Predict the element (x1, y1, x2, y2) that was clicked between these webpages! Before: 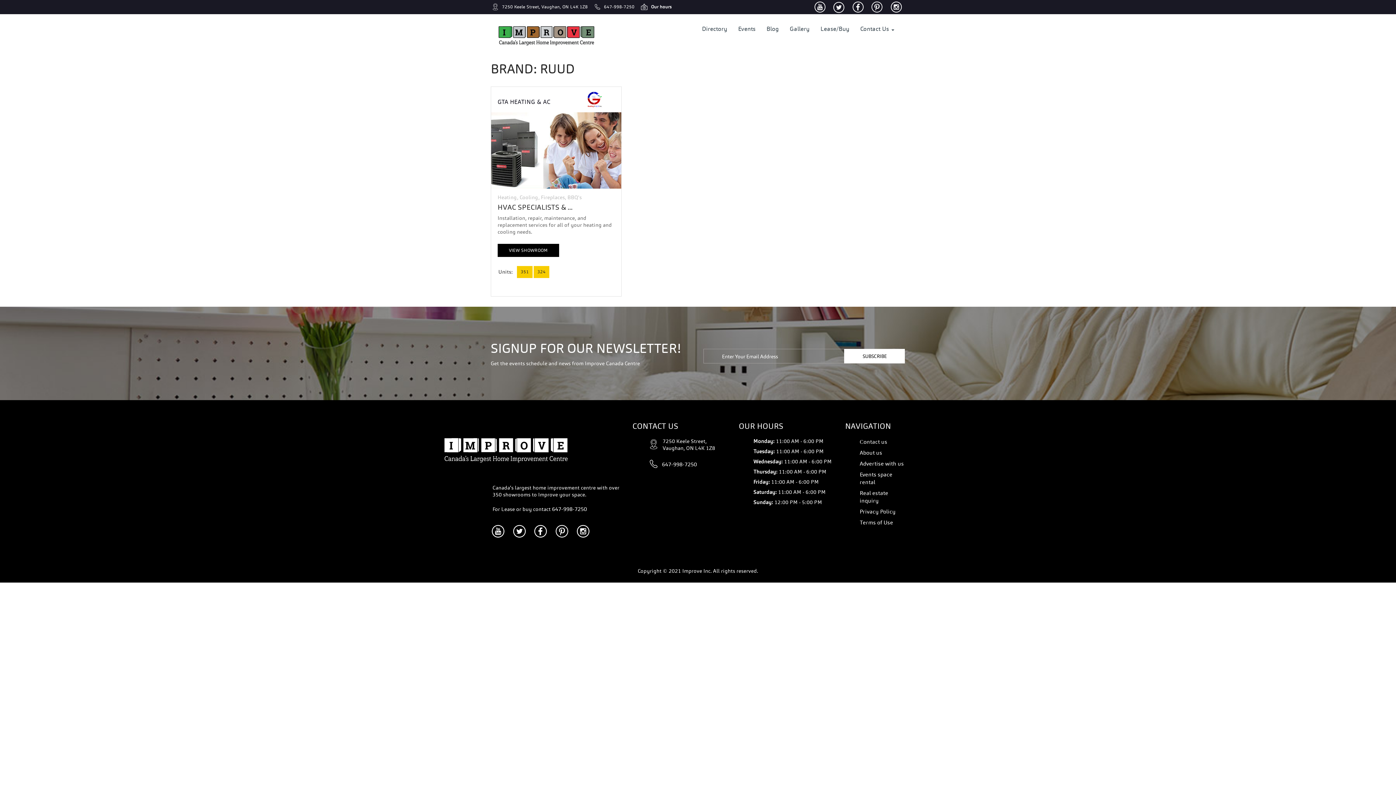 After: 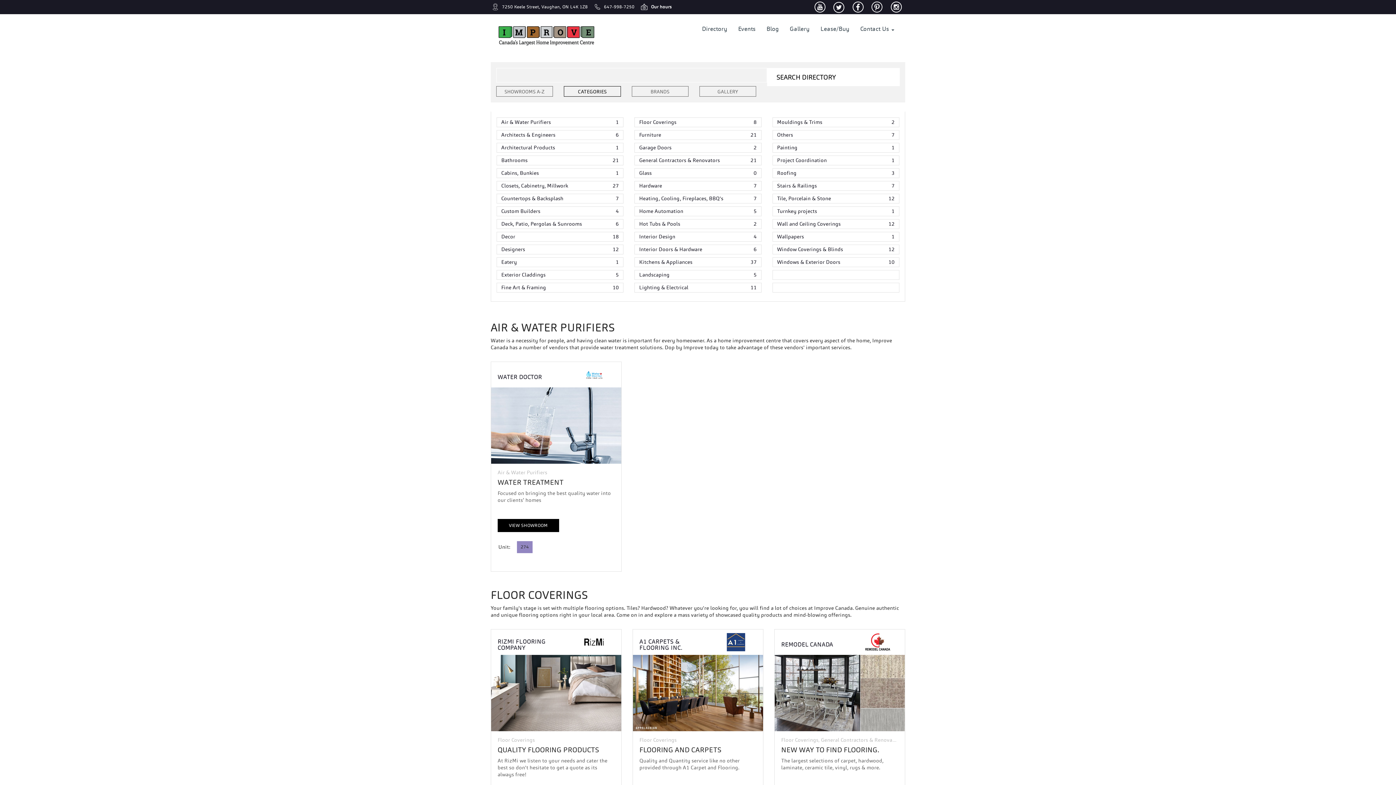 Action: bbox: (696, 14, 732, 44) label: Directory